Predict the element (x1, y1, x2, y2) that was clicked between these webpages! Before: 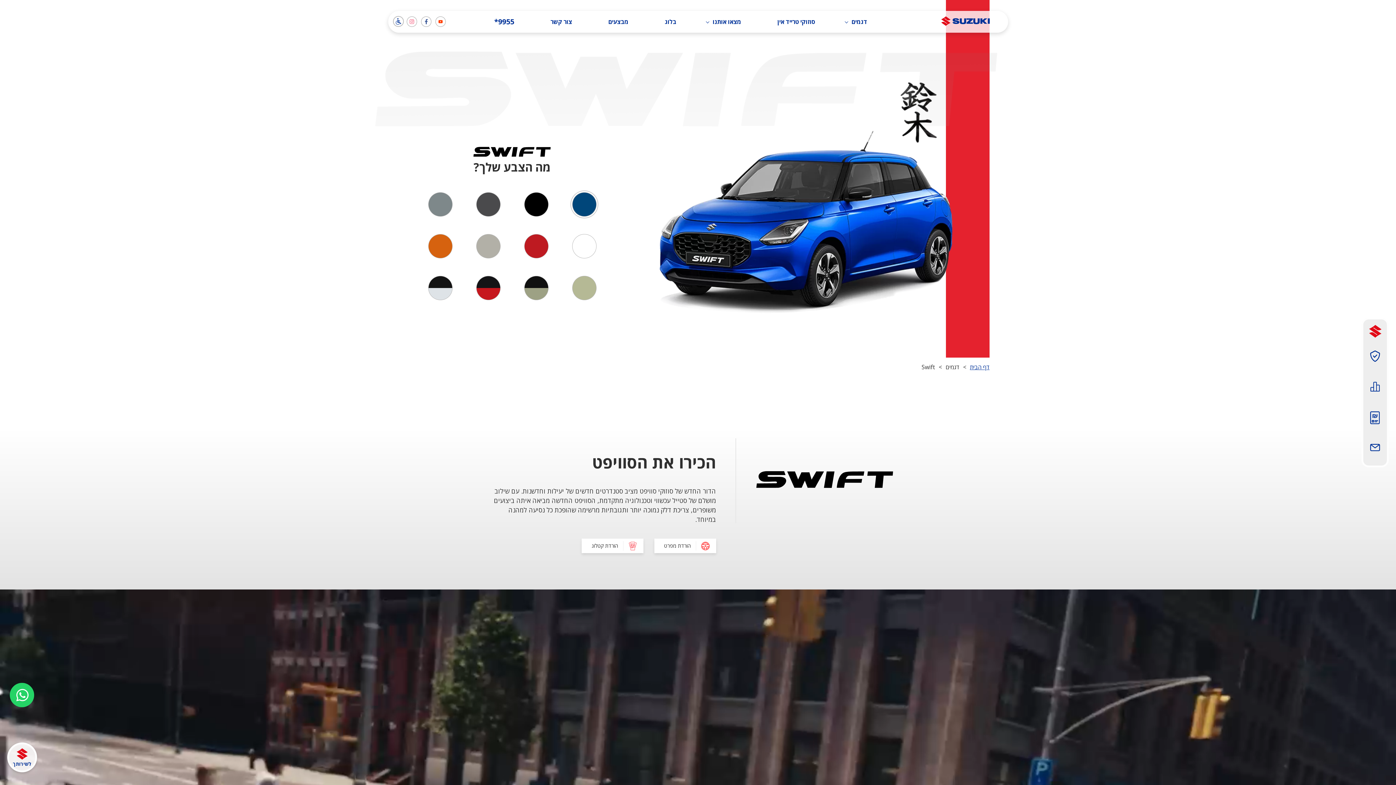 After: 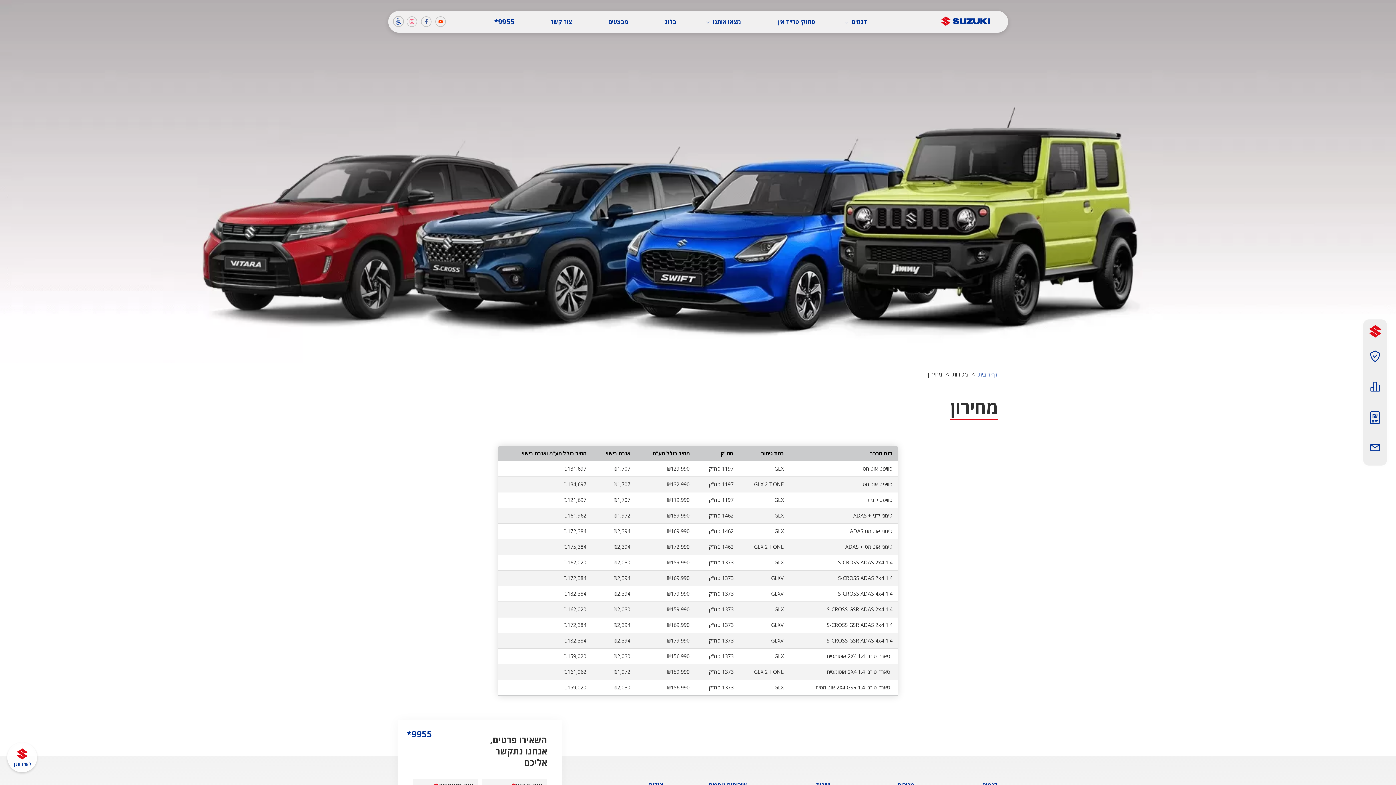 Action: bbox: (1363, 411, 1387, 425) label: תמונה
מחירון